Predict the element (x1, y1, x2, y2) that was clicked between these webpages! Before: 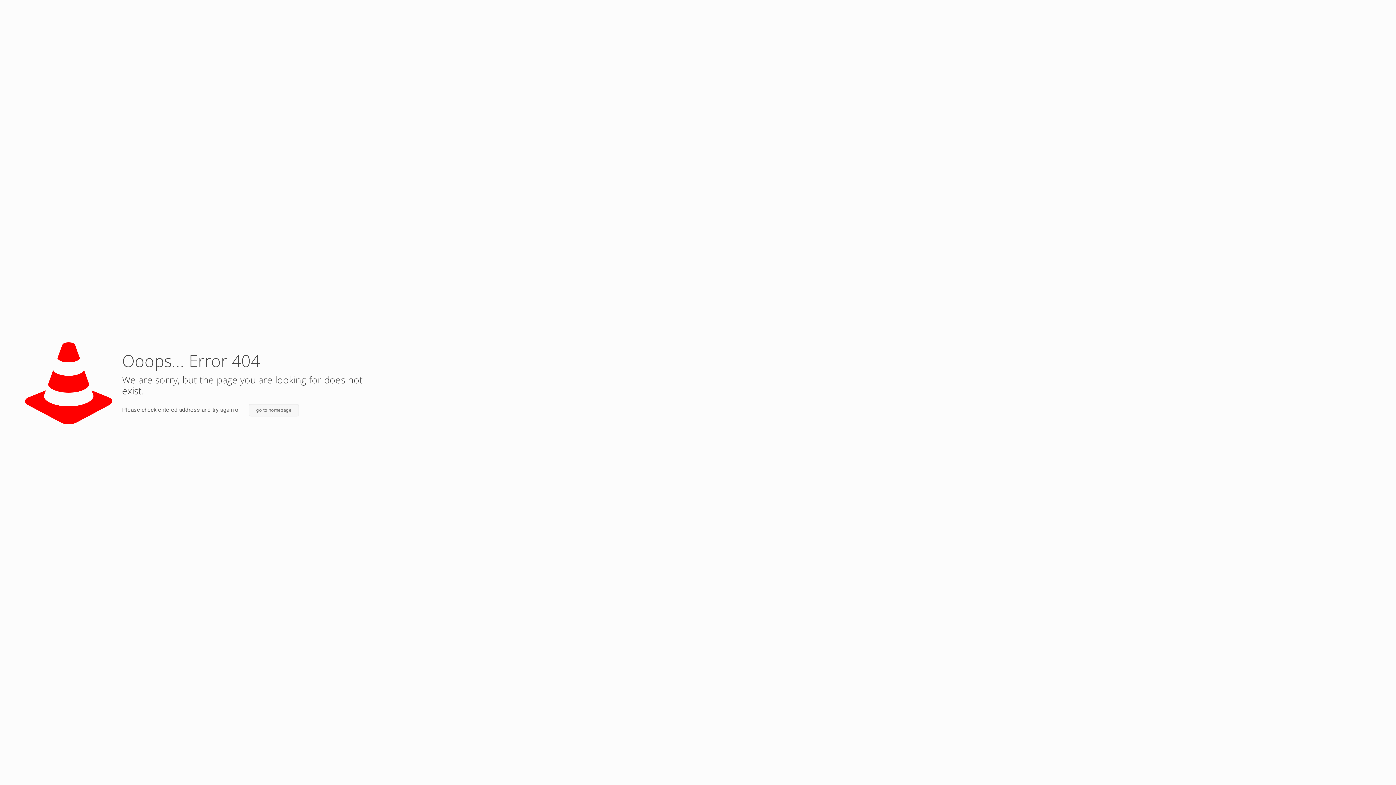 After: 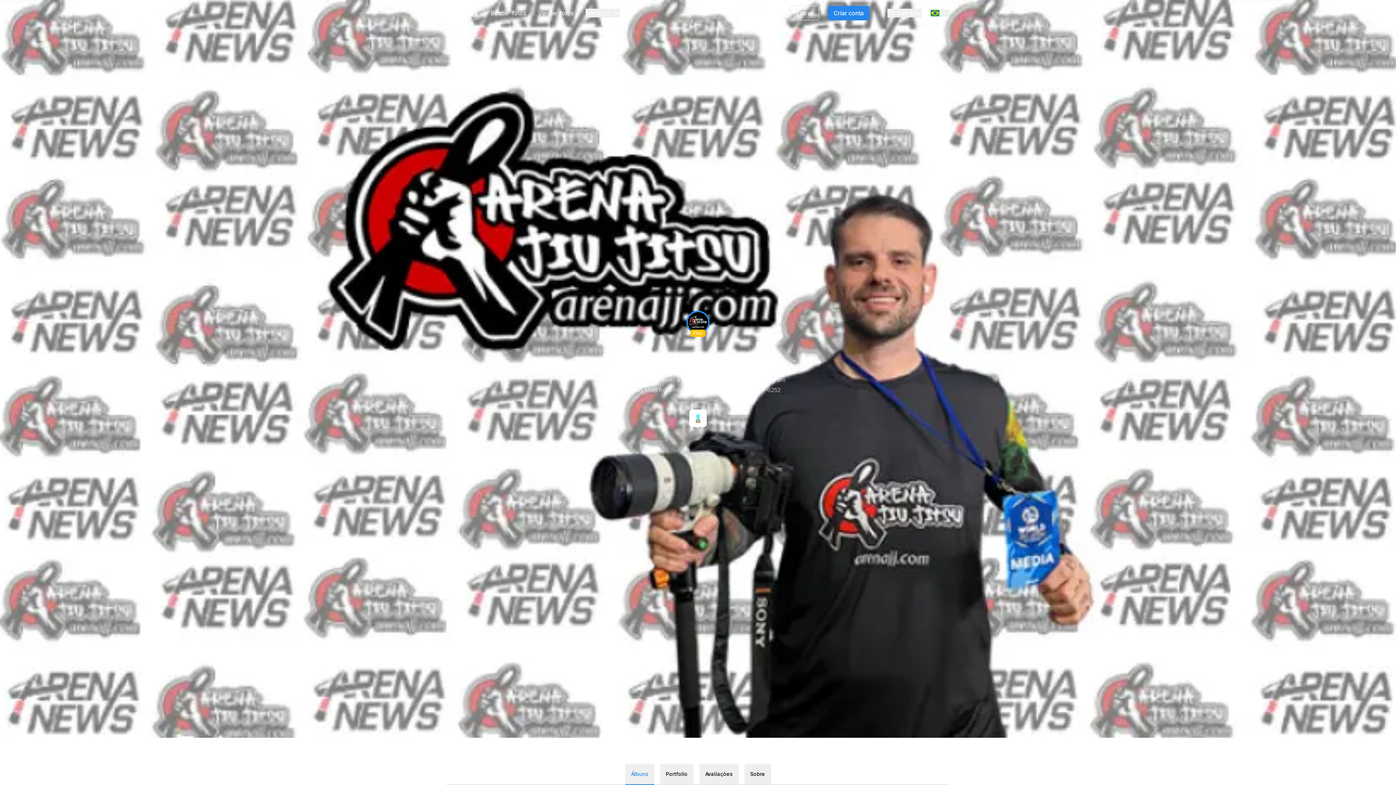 Action: label: go to homepage bbox: (248, 404, 298, 416)